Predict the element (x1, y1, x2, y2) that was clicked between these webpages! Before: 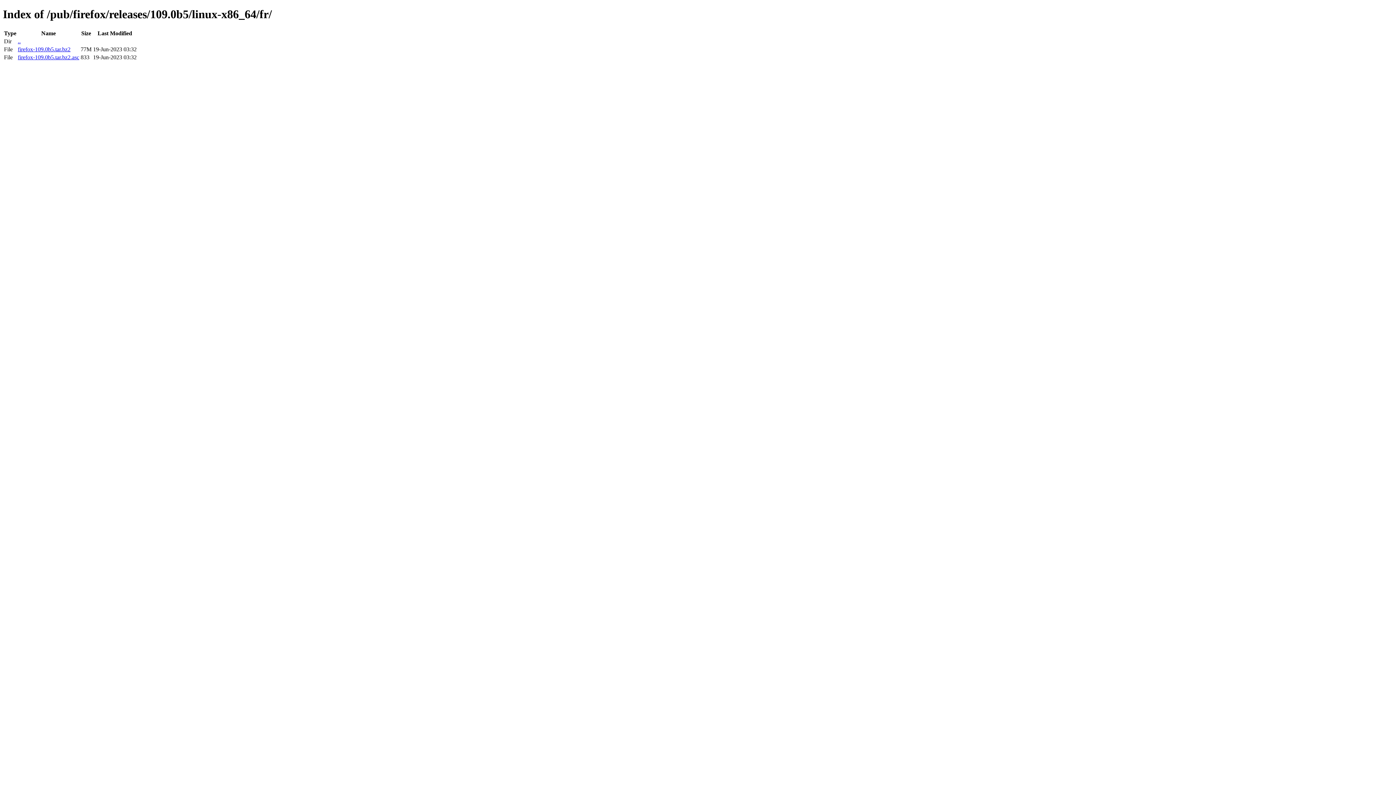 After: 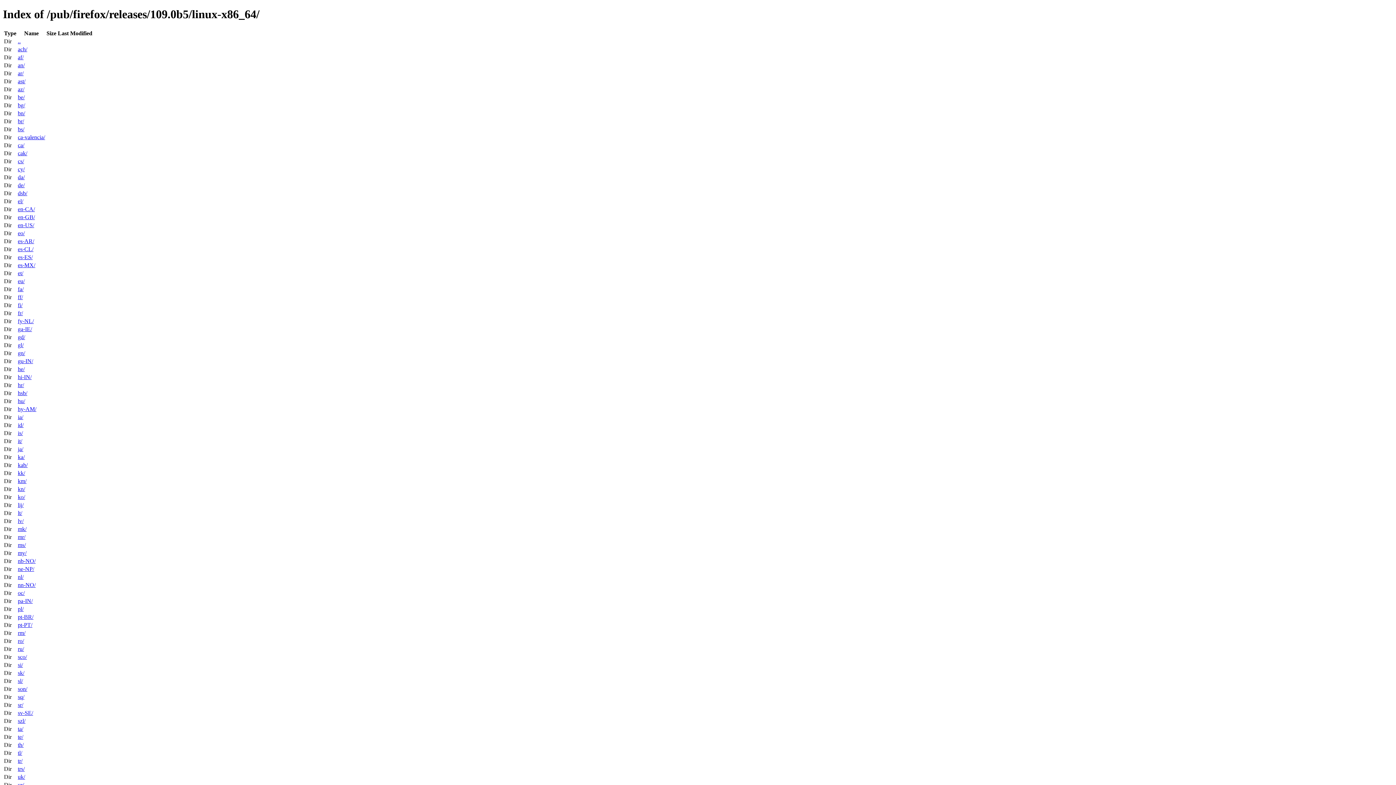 Action: bbox: (17, 38, 20, 44) label: ..